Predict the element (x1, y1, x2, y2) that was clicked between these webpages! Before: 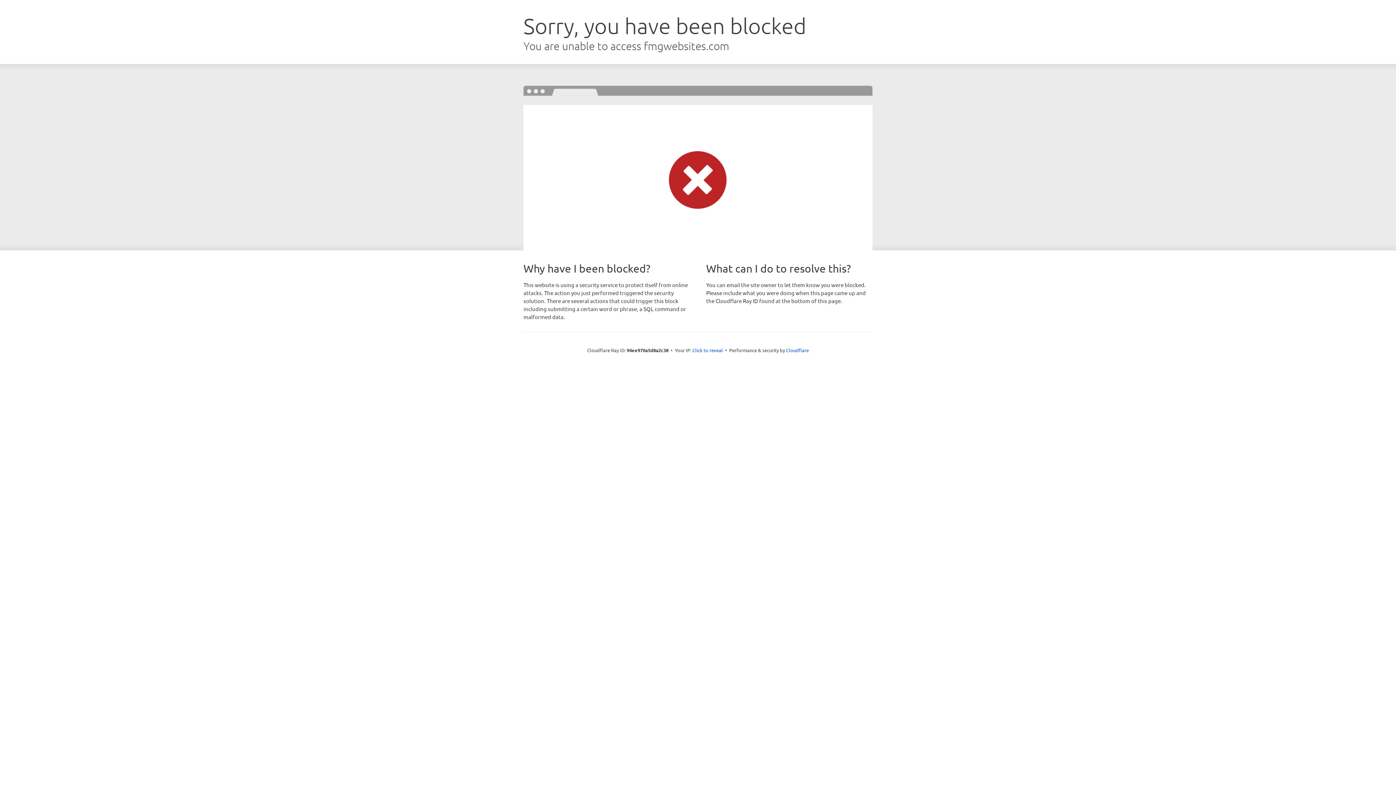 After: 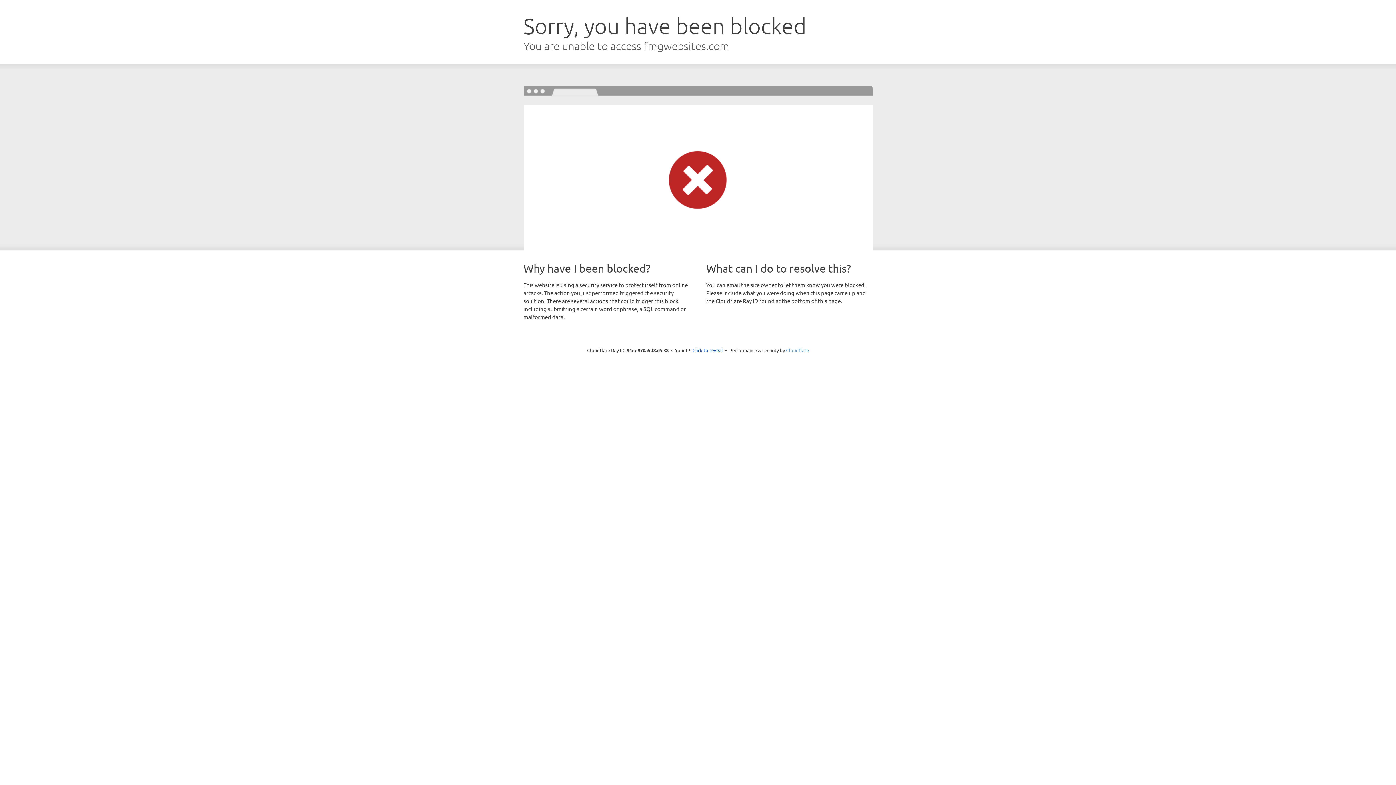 Action: bbox: (786, 347, 809, 353) label: Cloudflare